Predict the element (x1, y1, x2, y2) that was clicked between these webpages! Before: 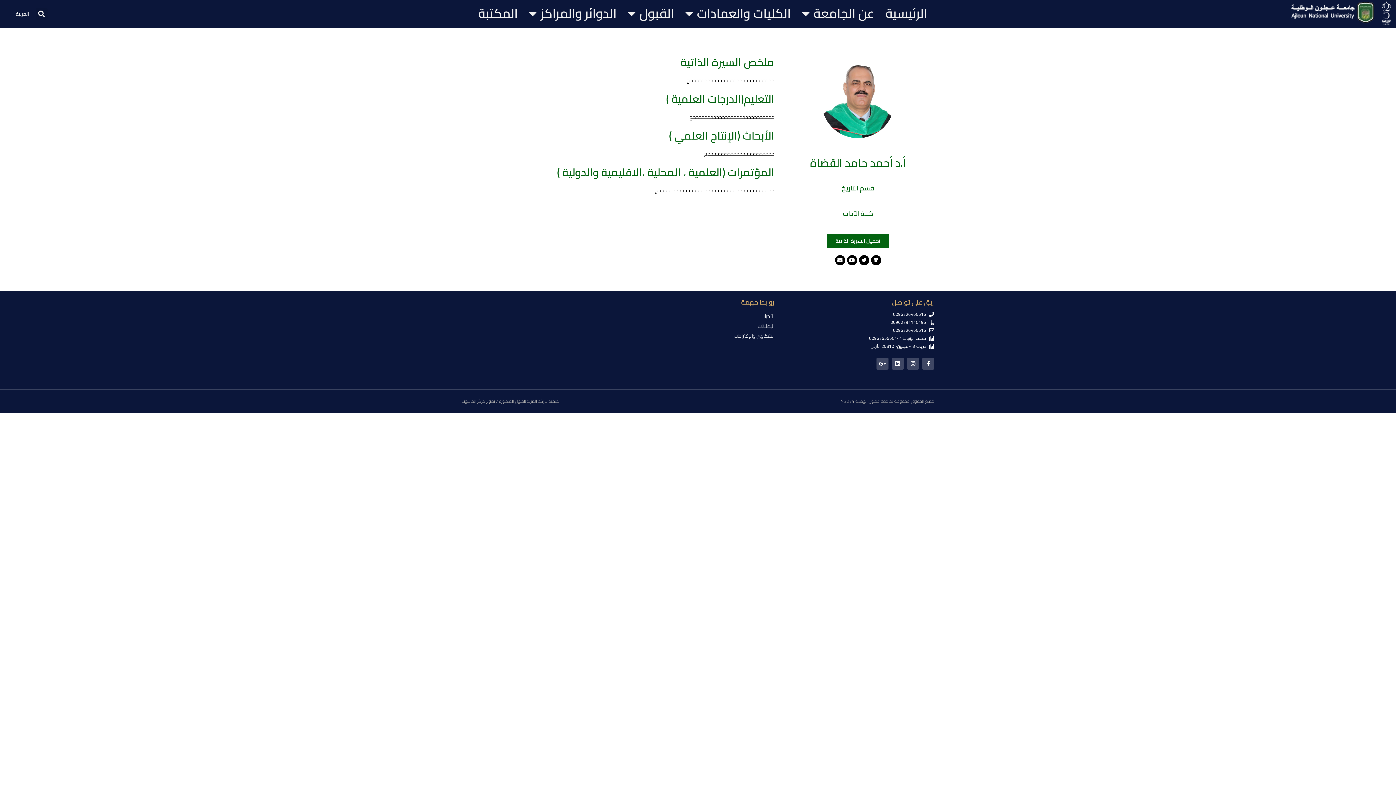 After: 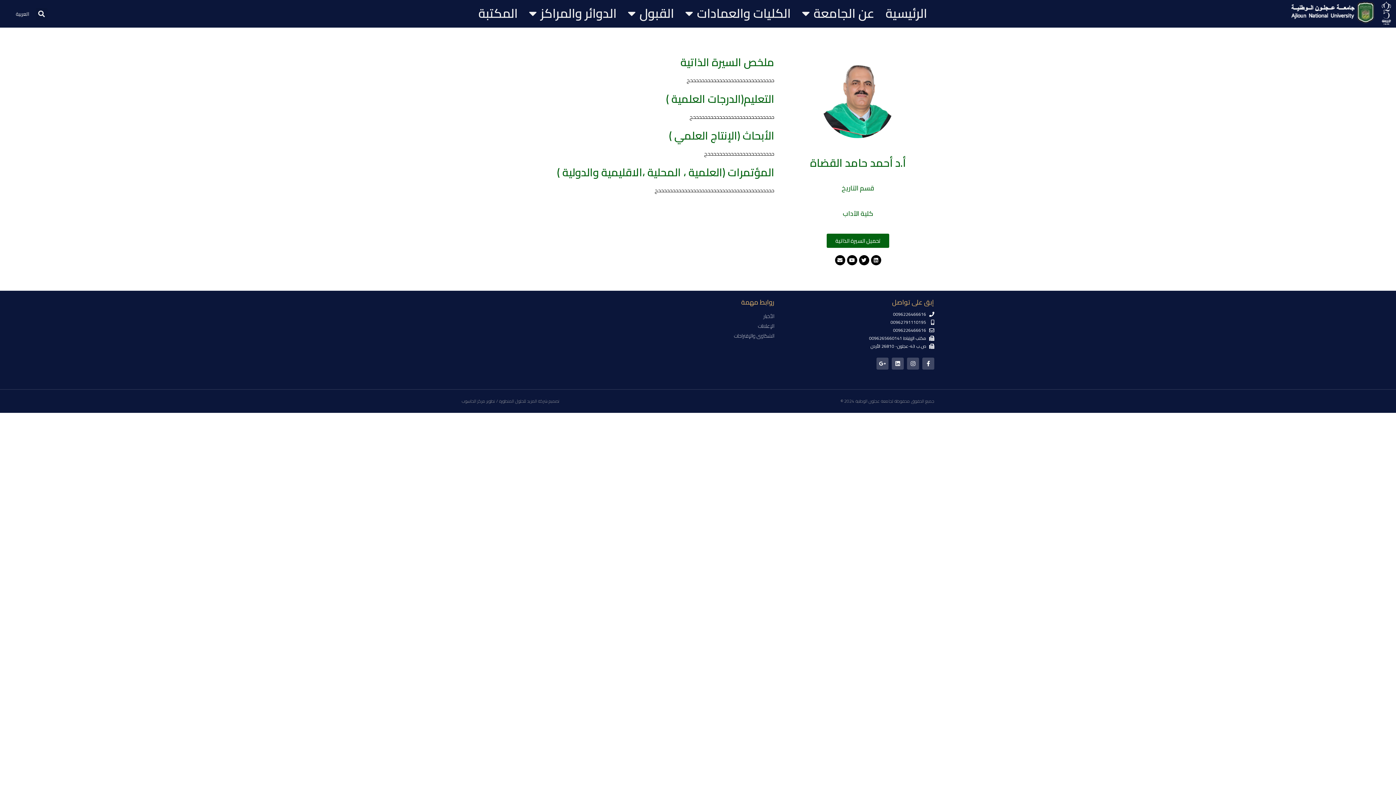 Action: bbox: (1286, 18, 1396, 28)